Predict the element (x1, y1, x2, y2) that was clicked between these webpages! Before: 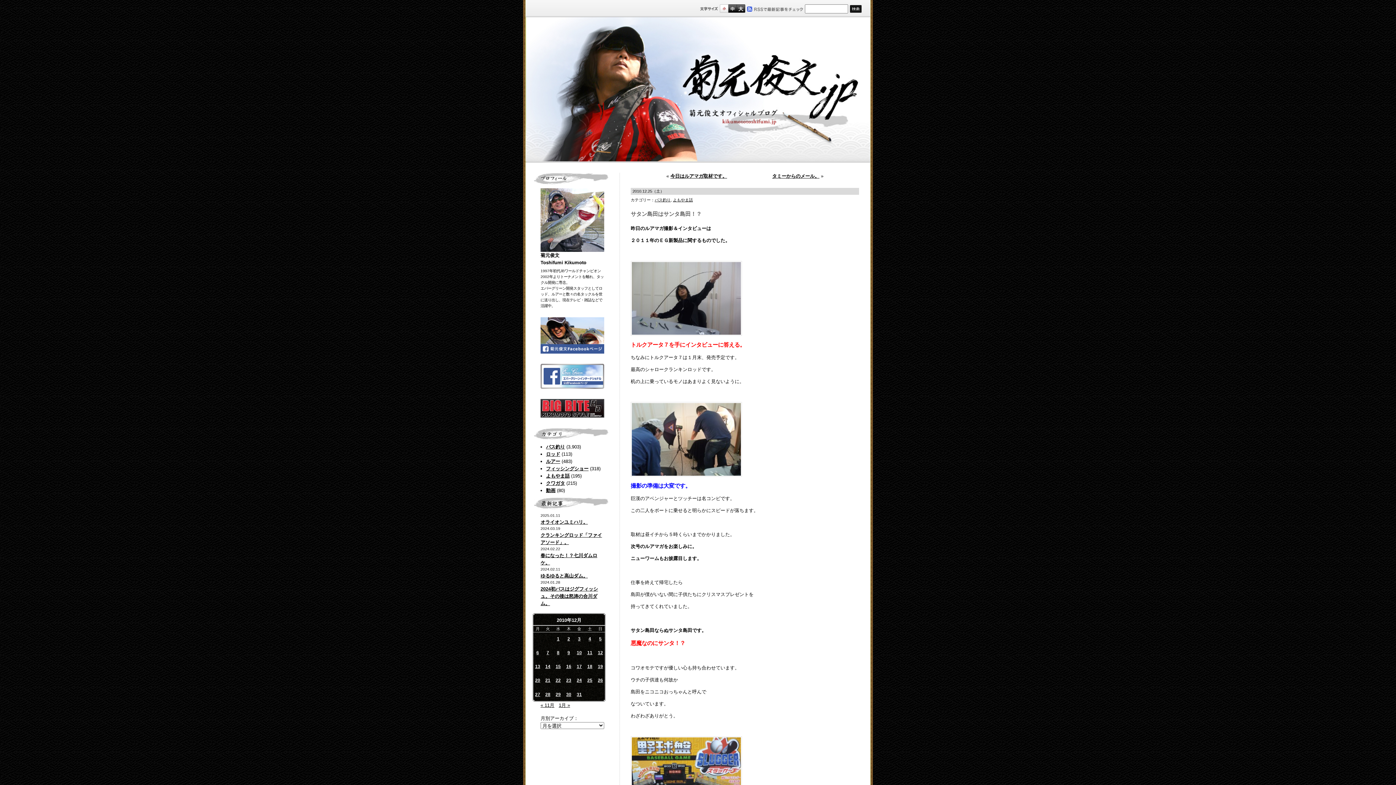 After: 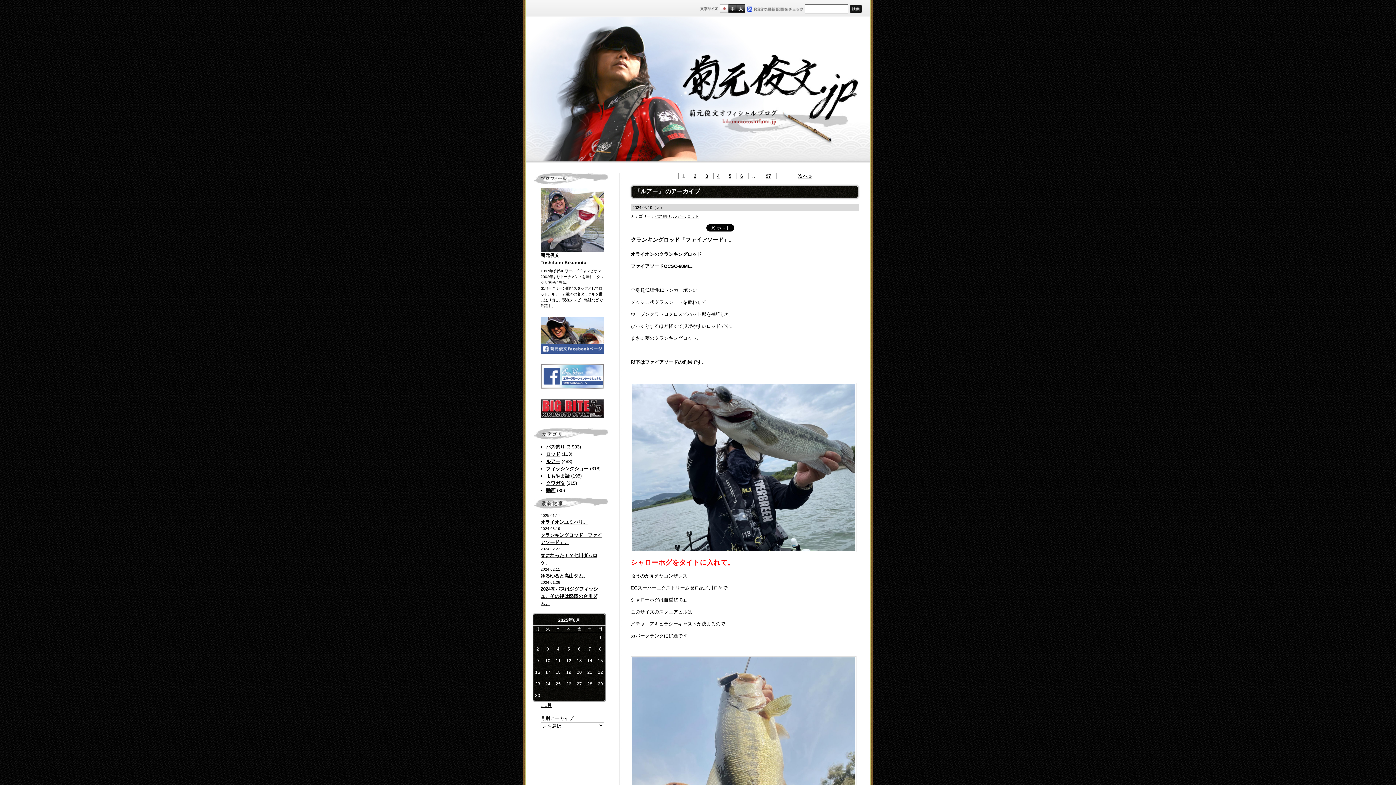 Action: label: ルアー bbox: (546, 458, 560, 464)